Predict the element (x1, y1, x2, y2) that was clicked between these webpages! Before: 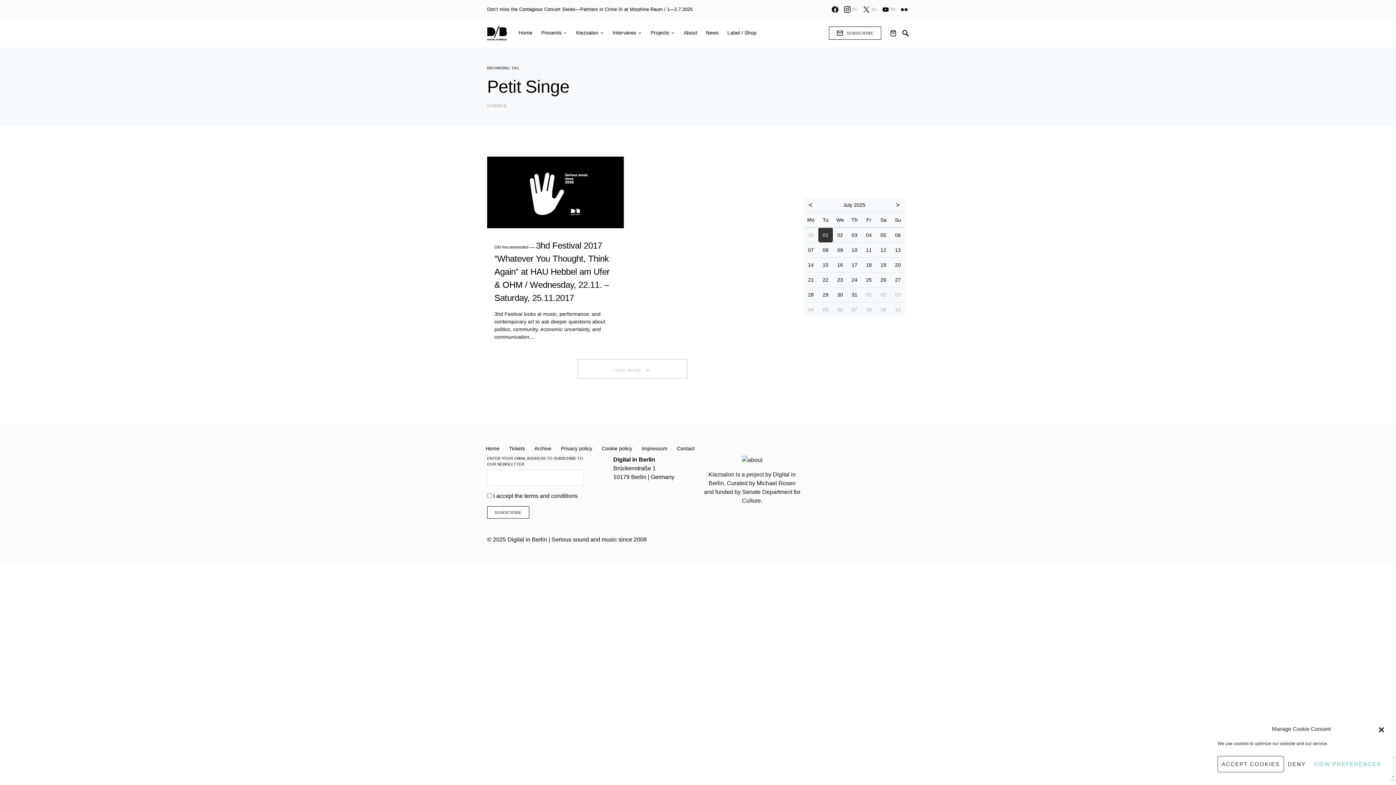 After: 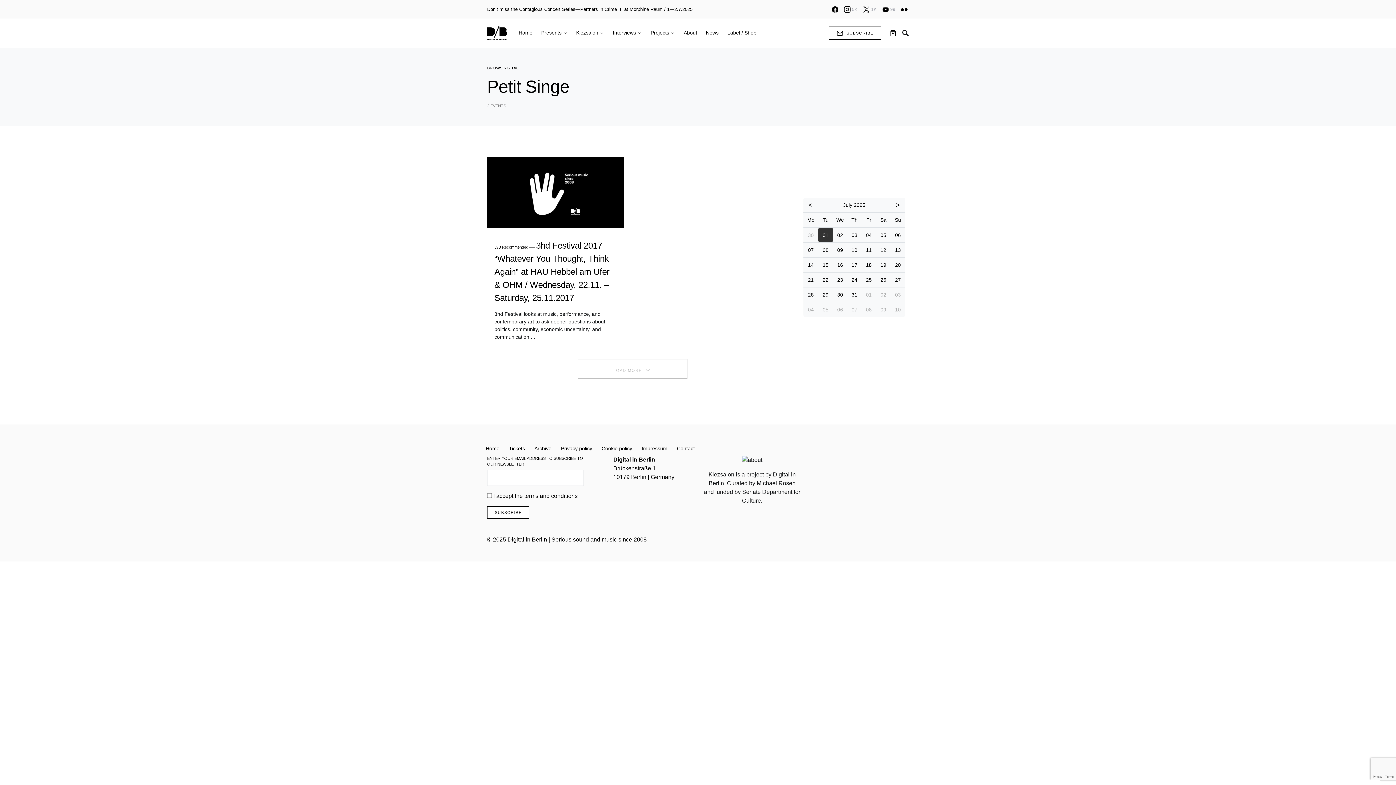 Action: label: ACCEPT COOKIES bbox: (1217, 756, 1284, 772)